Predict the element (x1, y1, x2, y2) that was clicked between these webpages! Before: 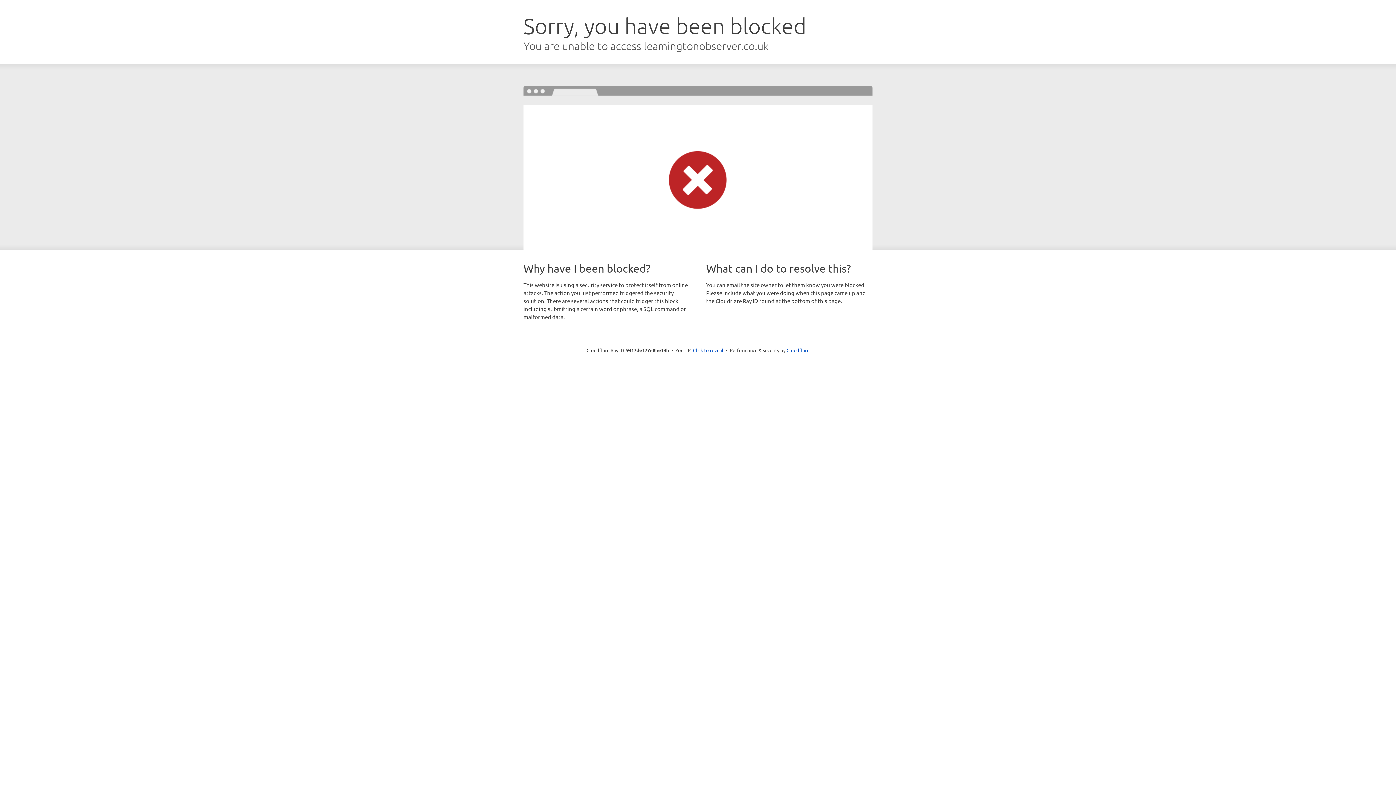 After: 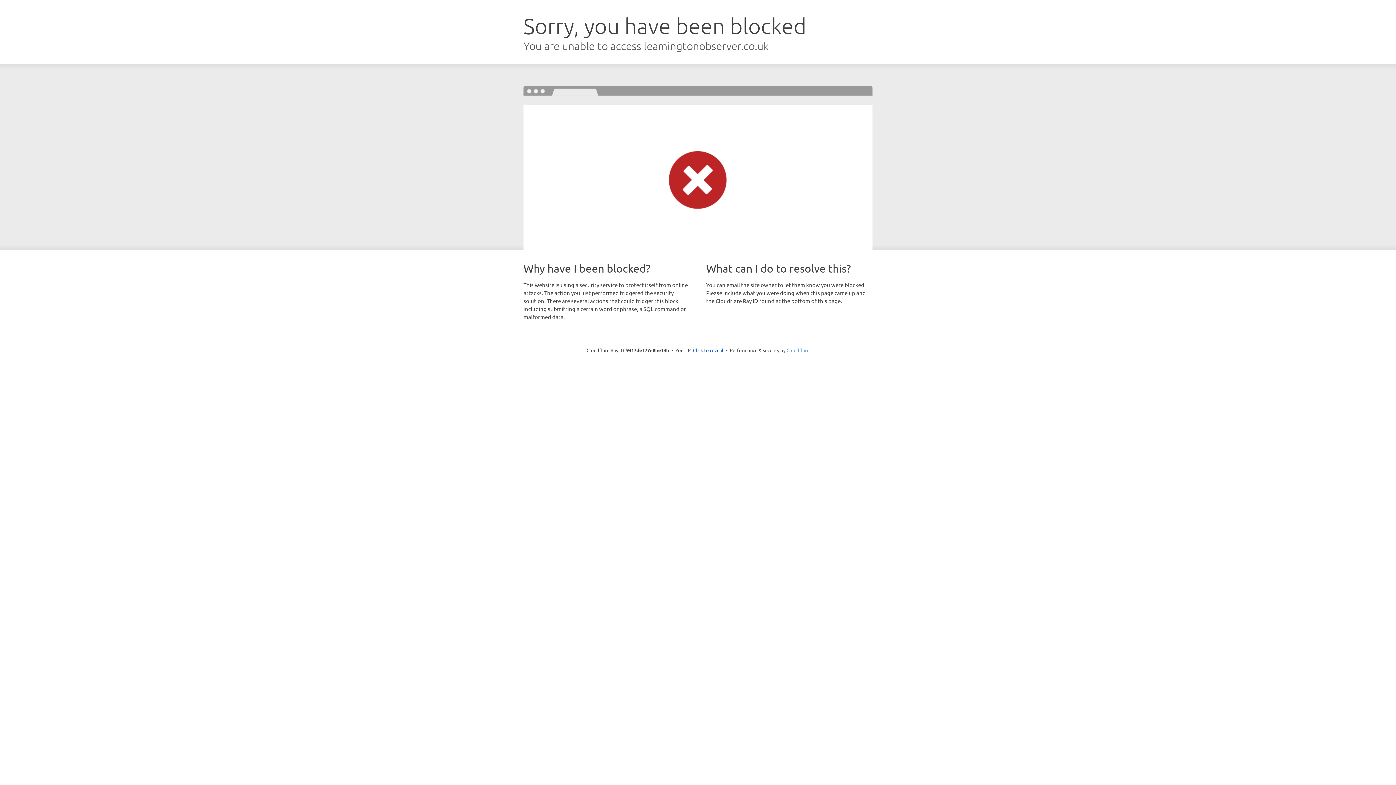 Action: label: Cloudflare bbox: (786, 347, 809, 353)